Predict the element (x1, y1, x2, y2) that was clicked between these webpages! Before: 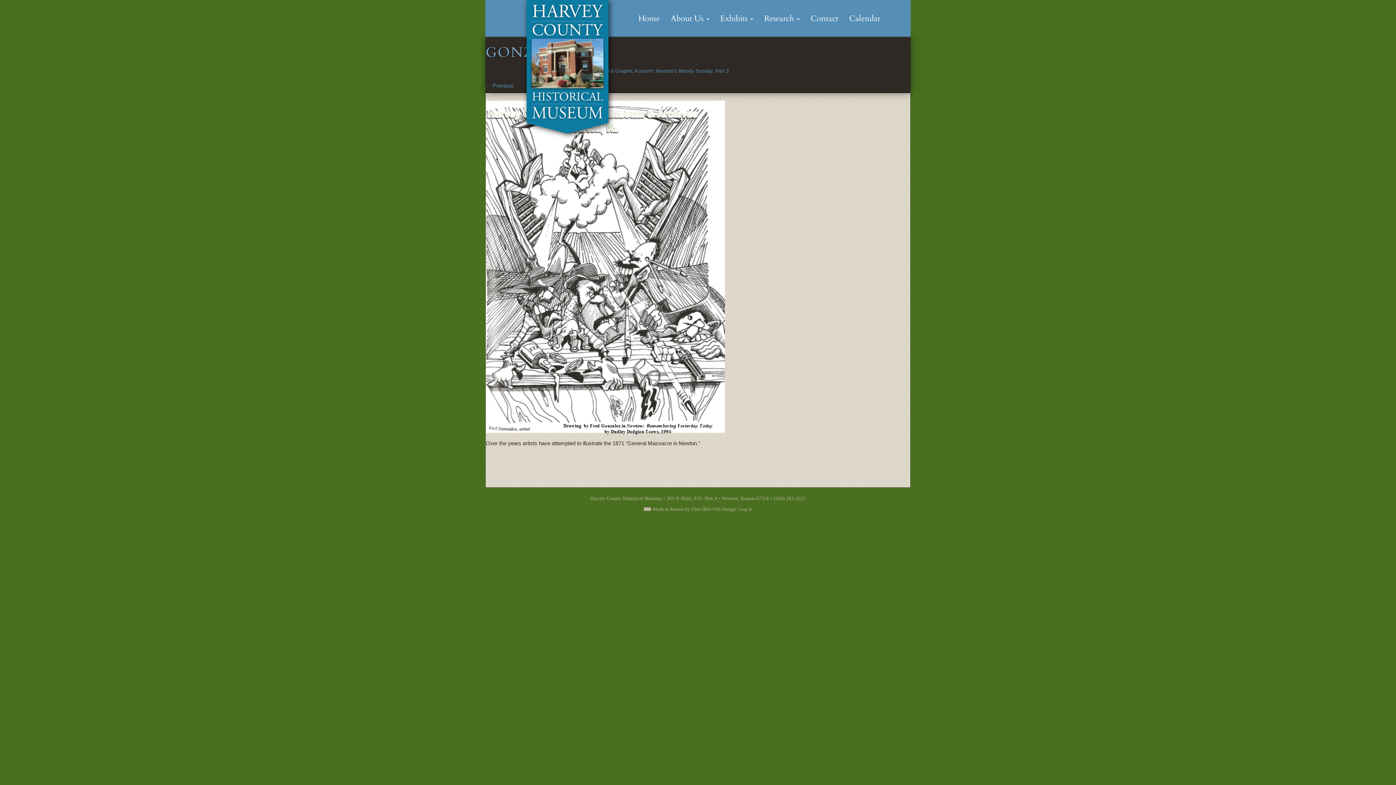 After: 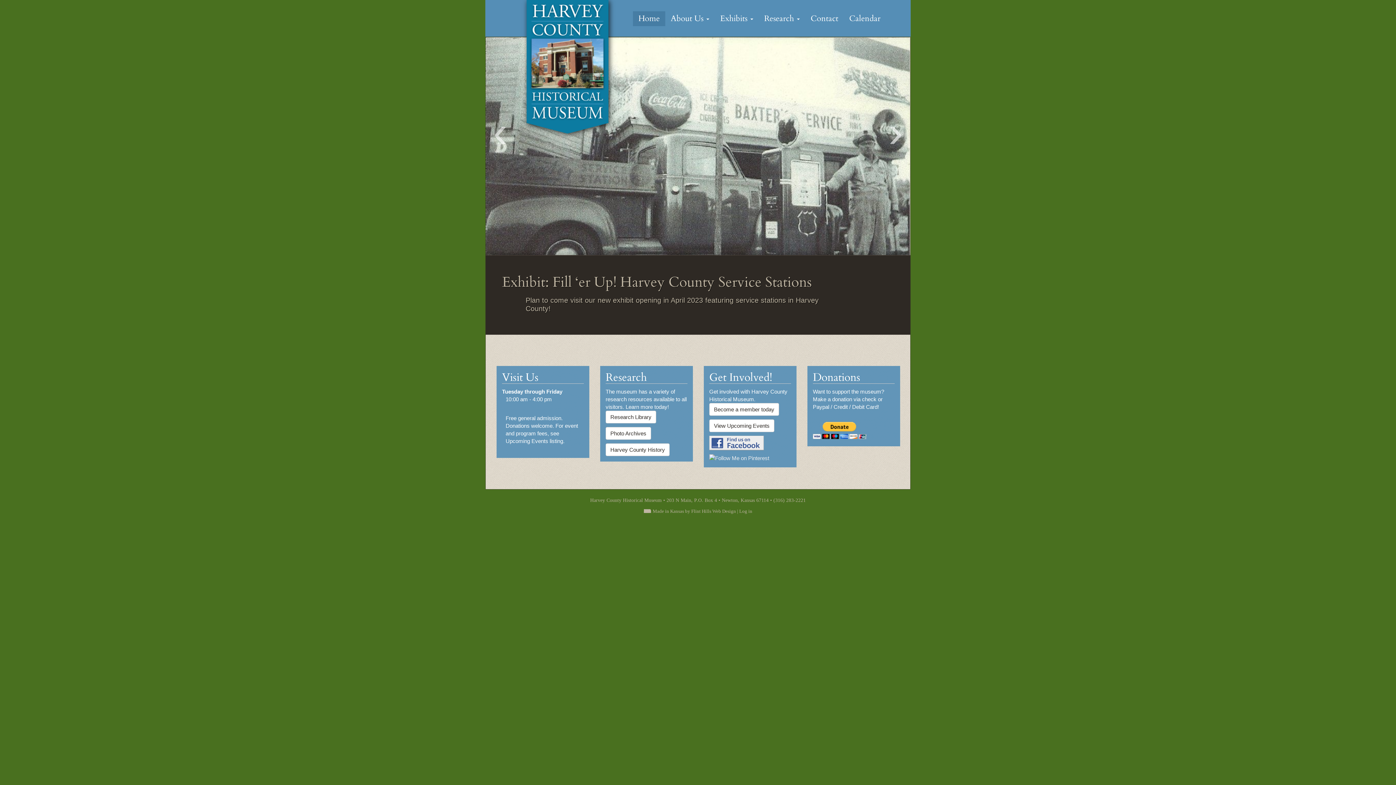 Action: bbox: (633, 11, 665, 26) label: Home